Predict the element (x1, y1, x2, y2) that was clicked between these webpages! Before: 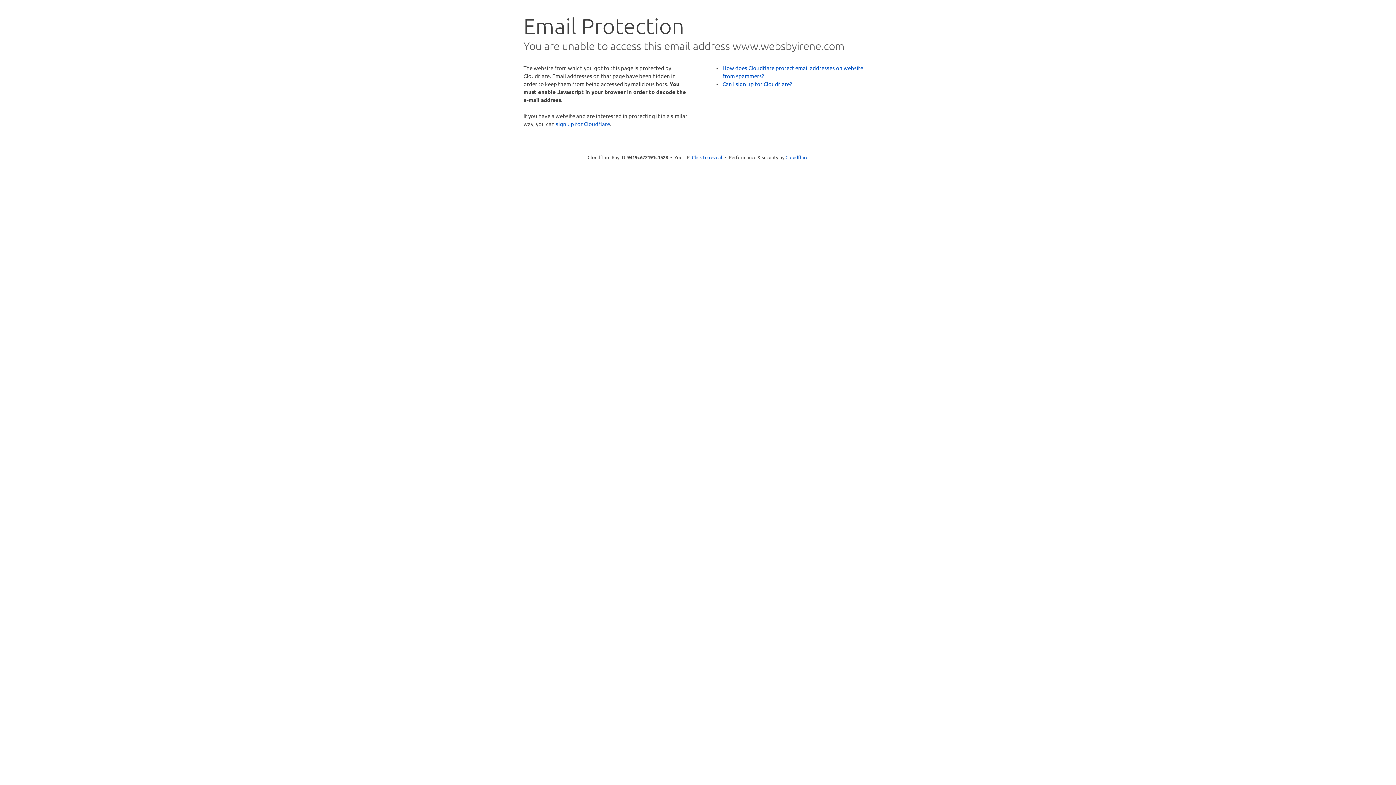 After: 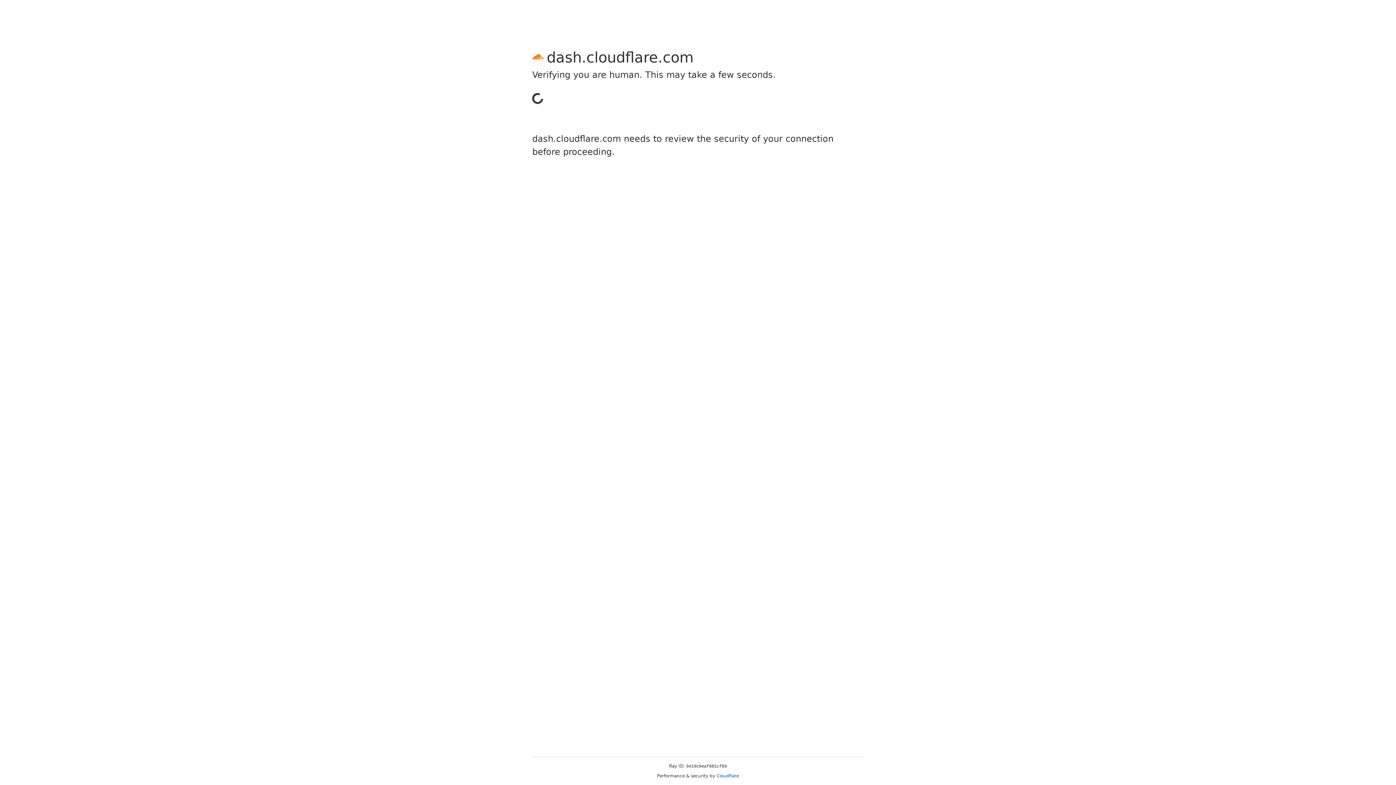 Action: label: sign up for Cloudflare bbox: (556, 120, 610, 127)